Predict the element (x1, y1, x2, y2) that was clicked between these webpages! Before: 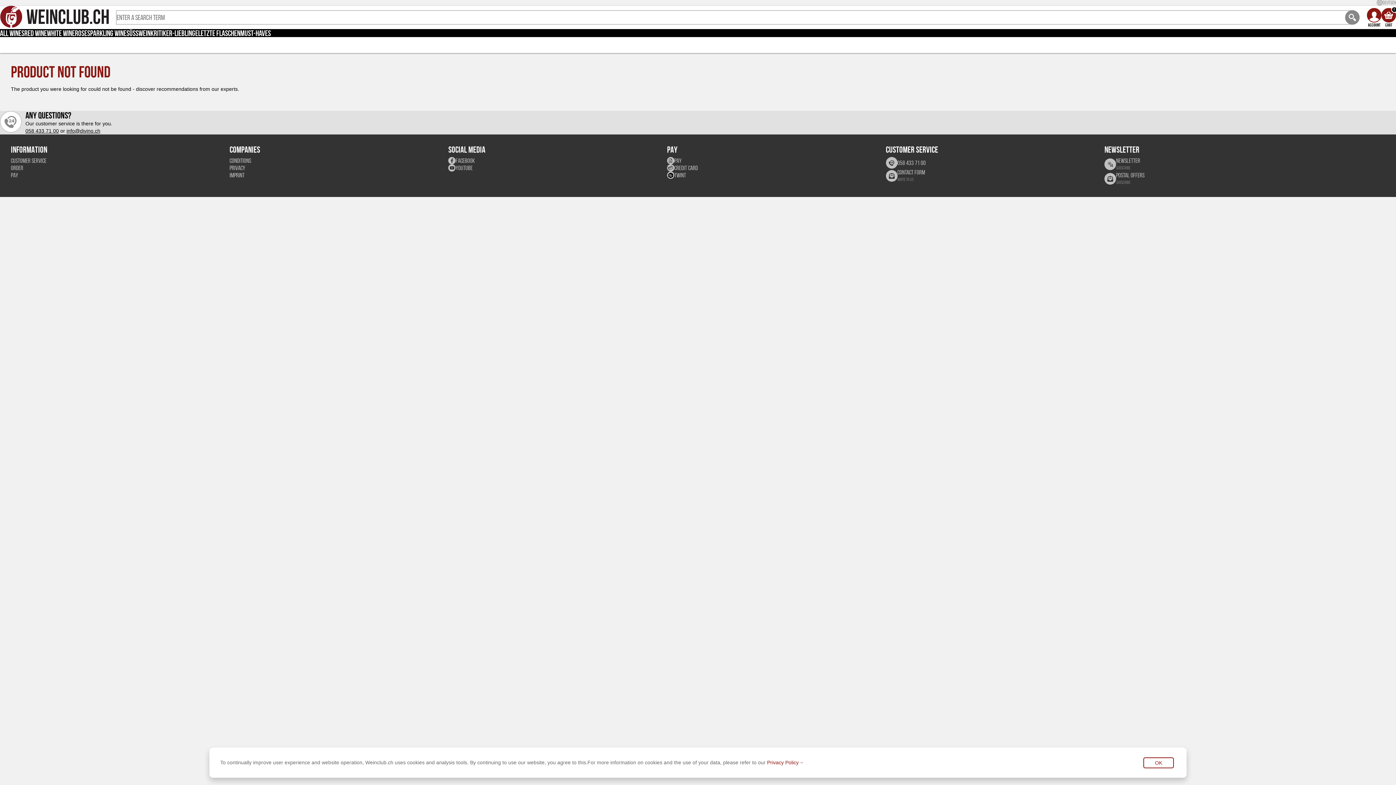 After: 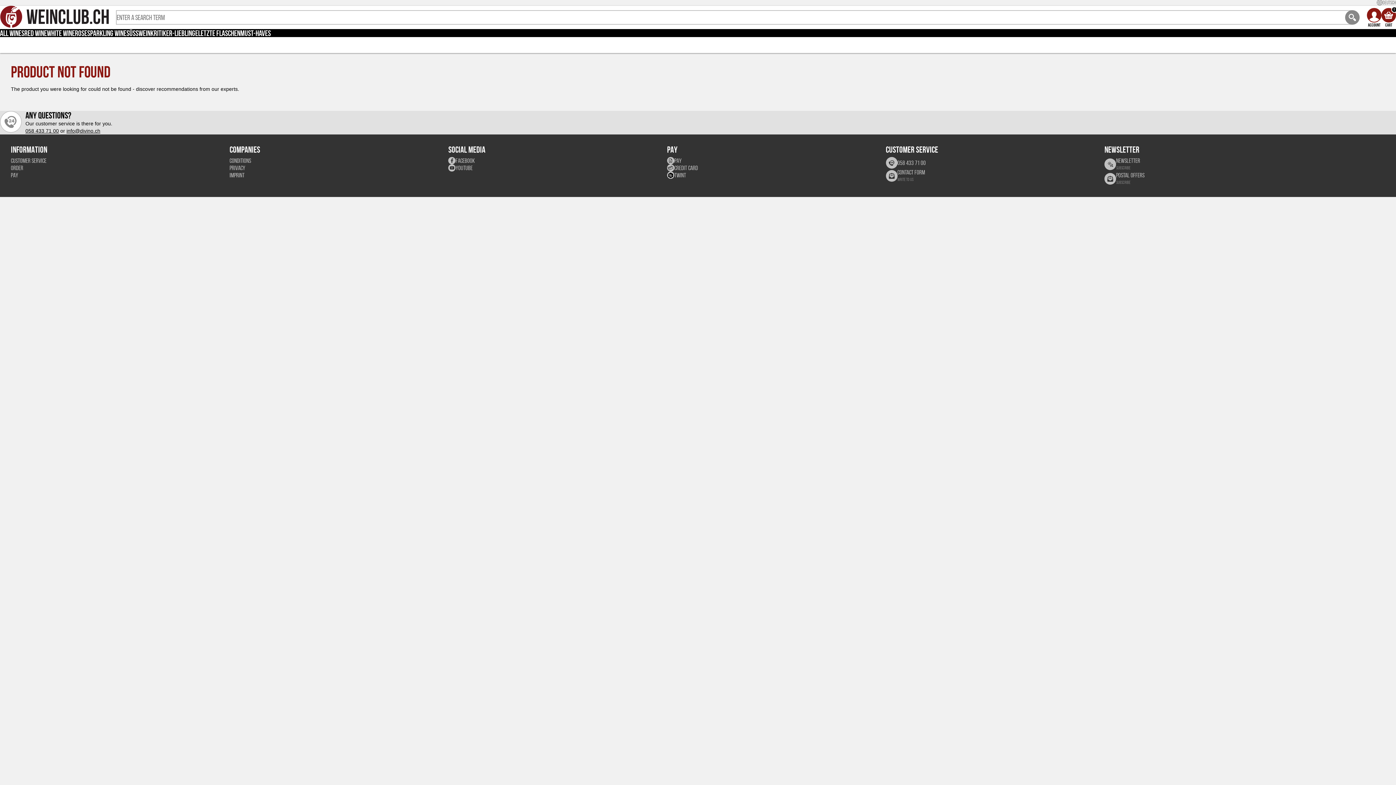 Action: label: OK bbox: (1143, 757, 1174, 768)